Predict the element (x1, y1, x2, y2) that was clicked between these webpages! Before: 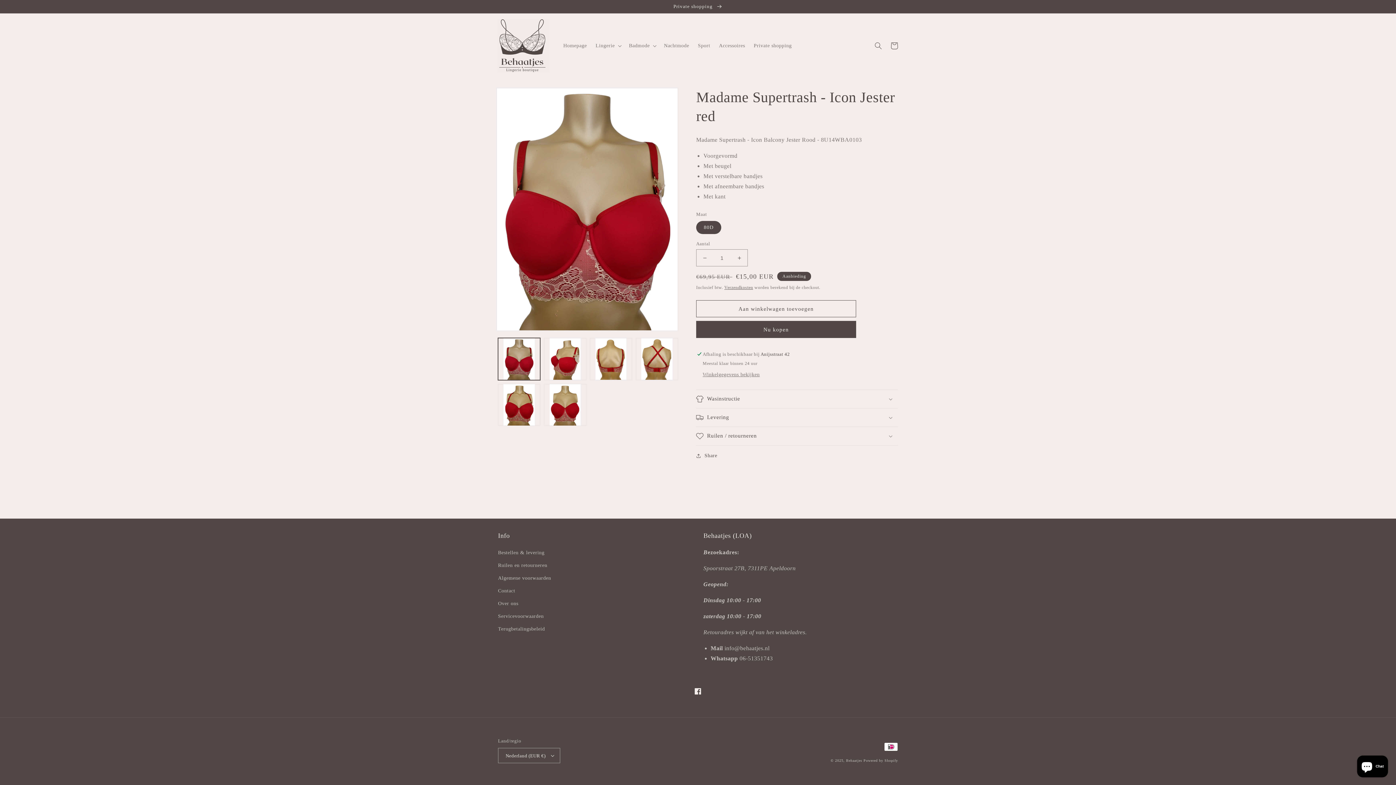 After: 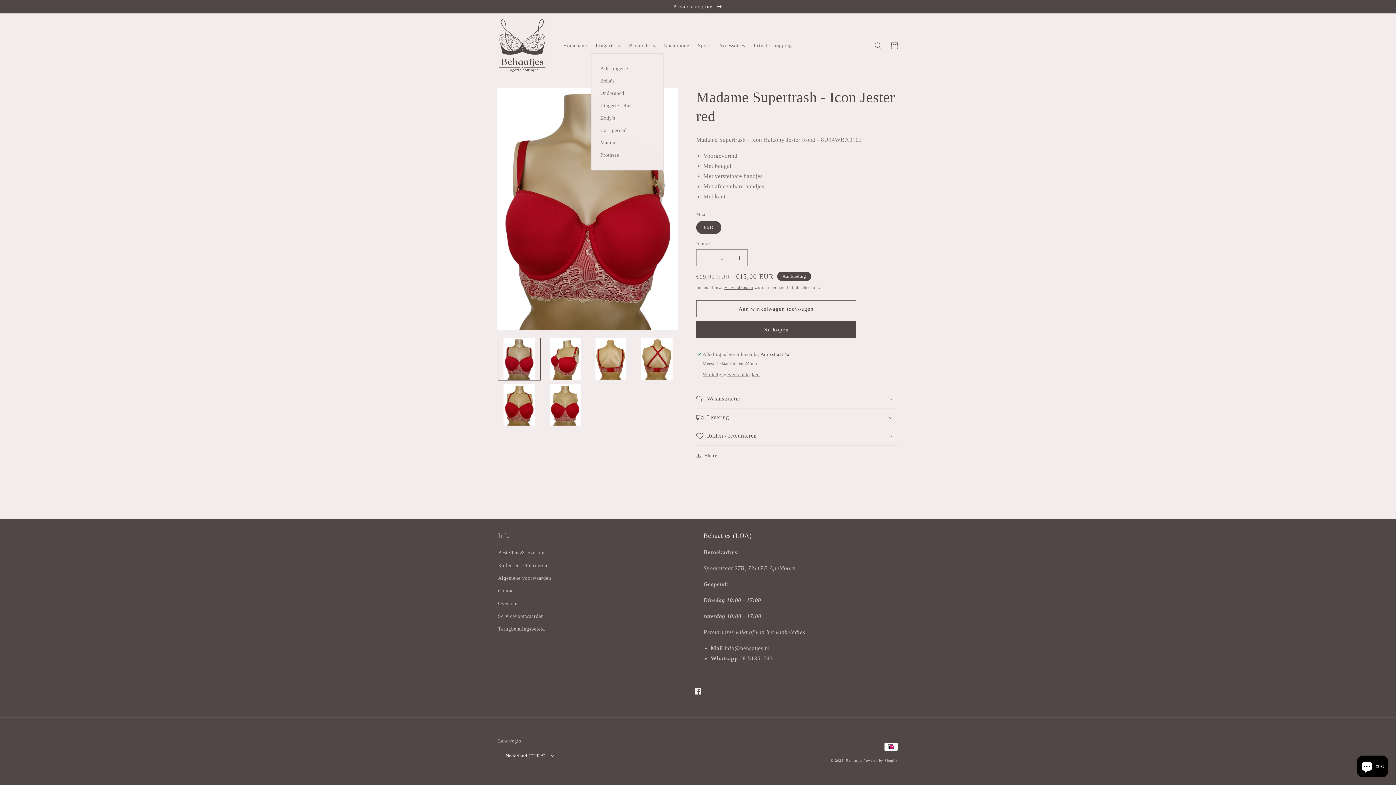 Action: bbox: (591, 38, 624, 53) label: Lingerie